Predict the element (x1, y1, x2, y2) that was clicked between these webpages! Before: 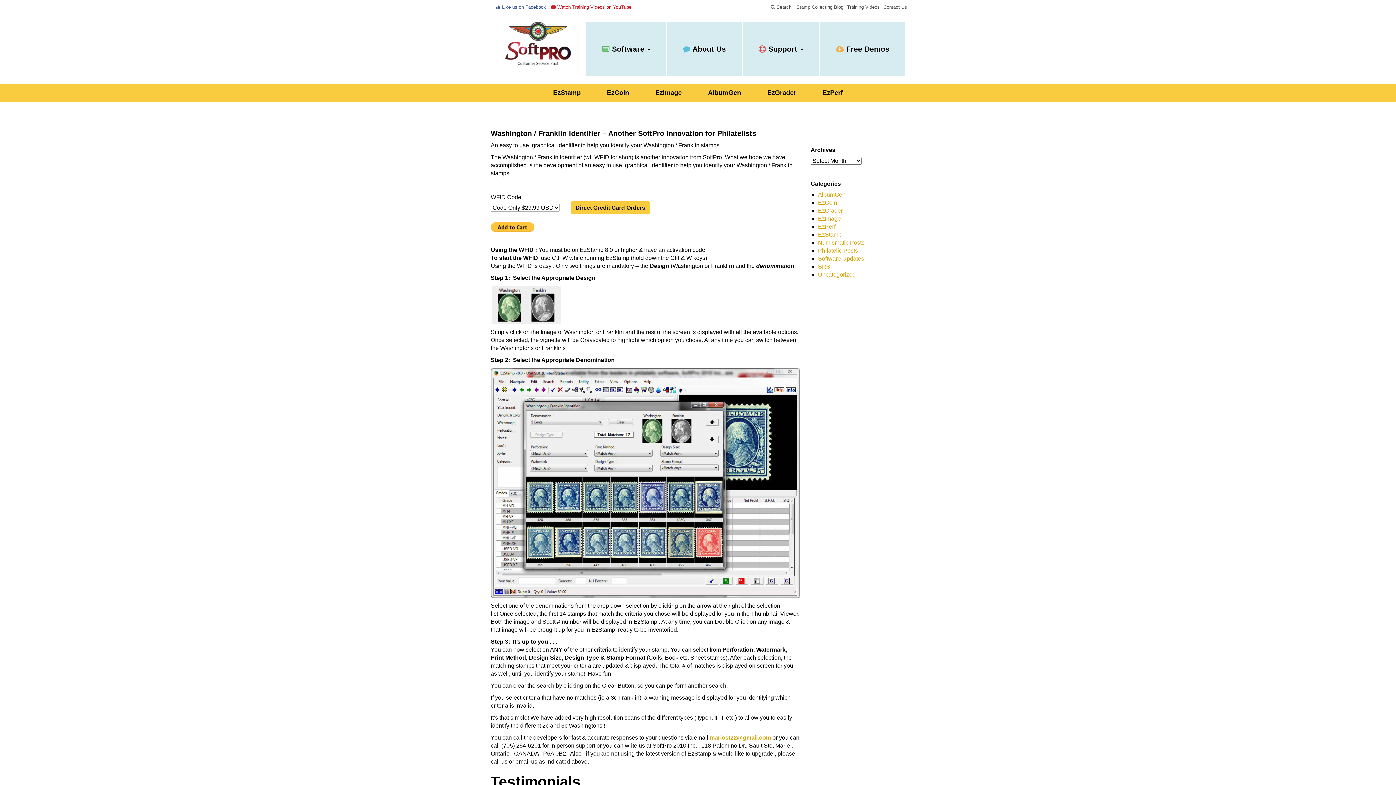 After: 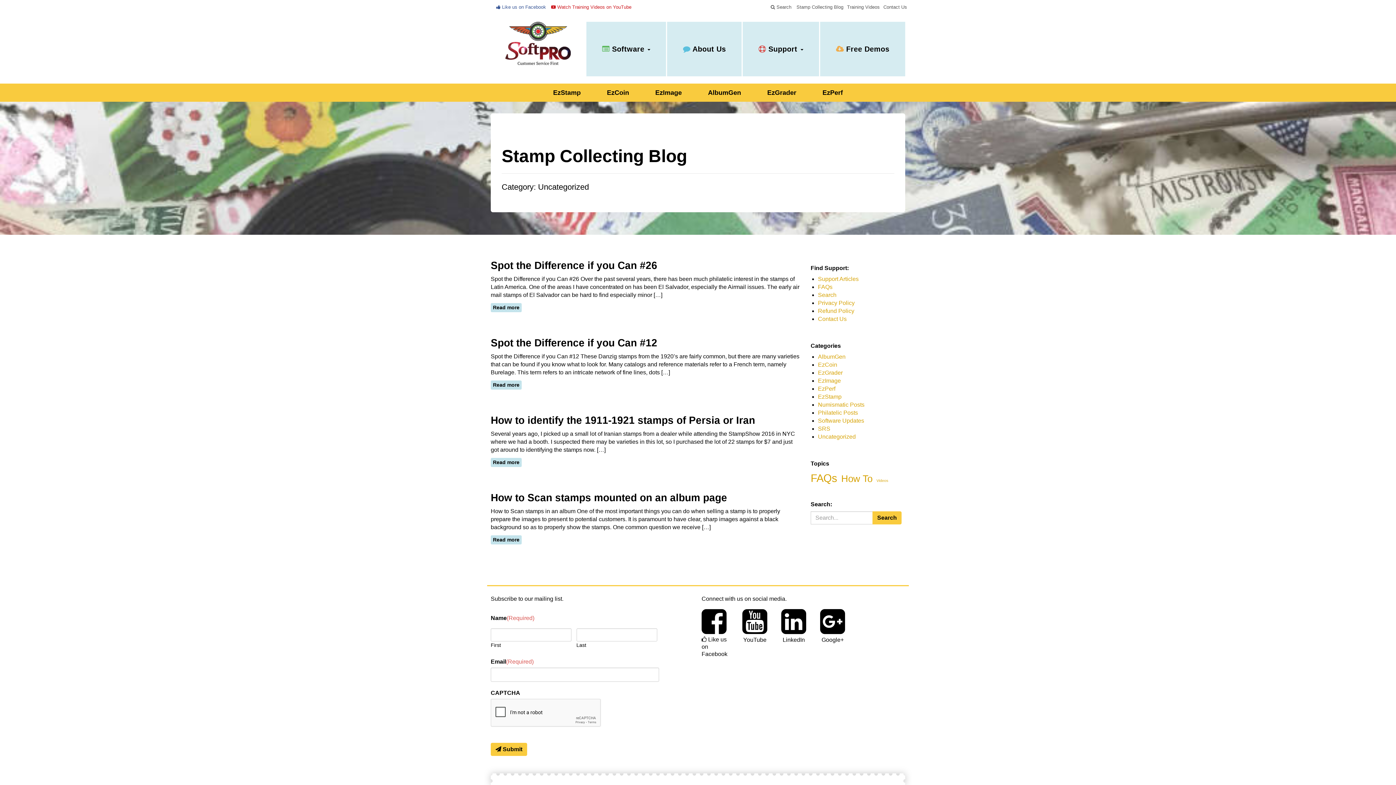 Action: bbox: (818, 271, 856, 277) label: Uncategorized